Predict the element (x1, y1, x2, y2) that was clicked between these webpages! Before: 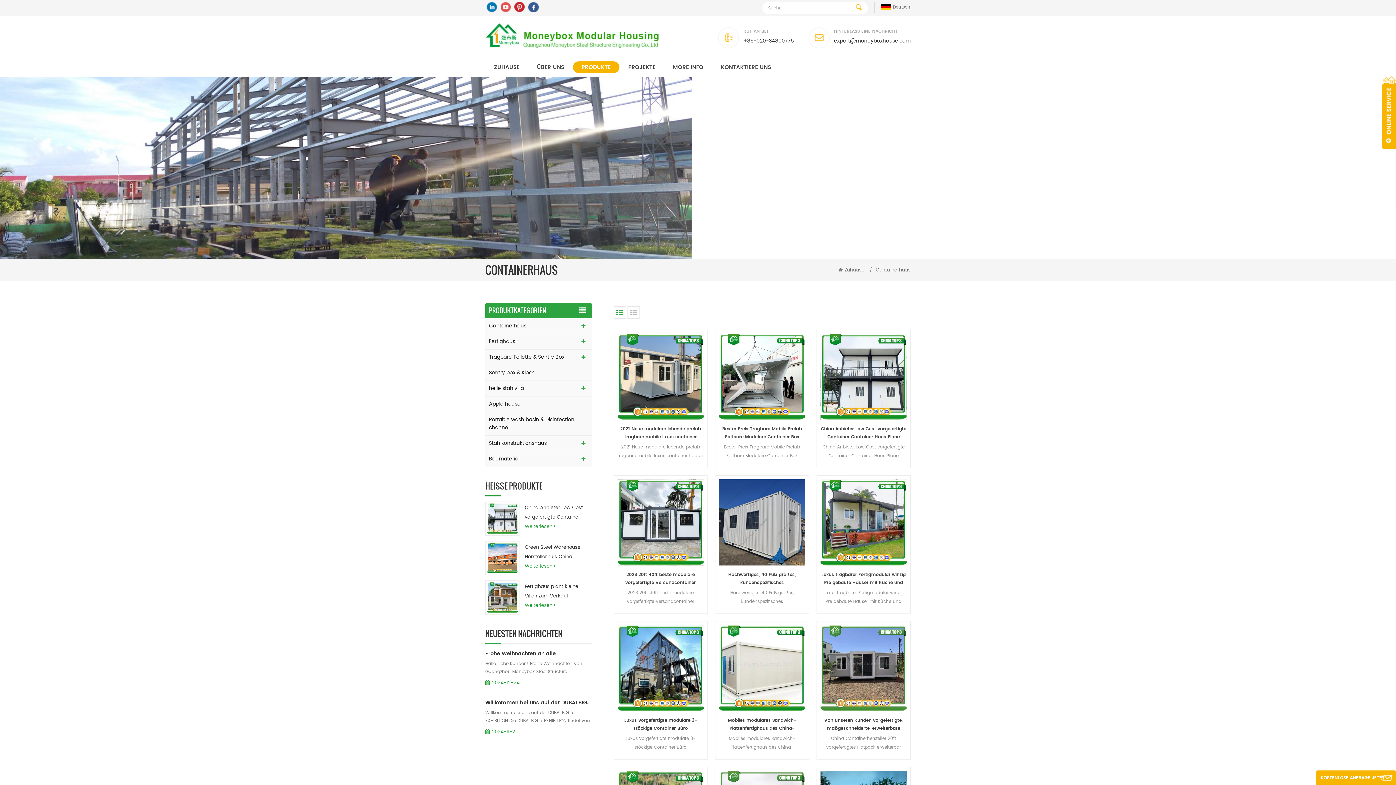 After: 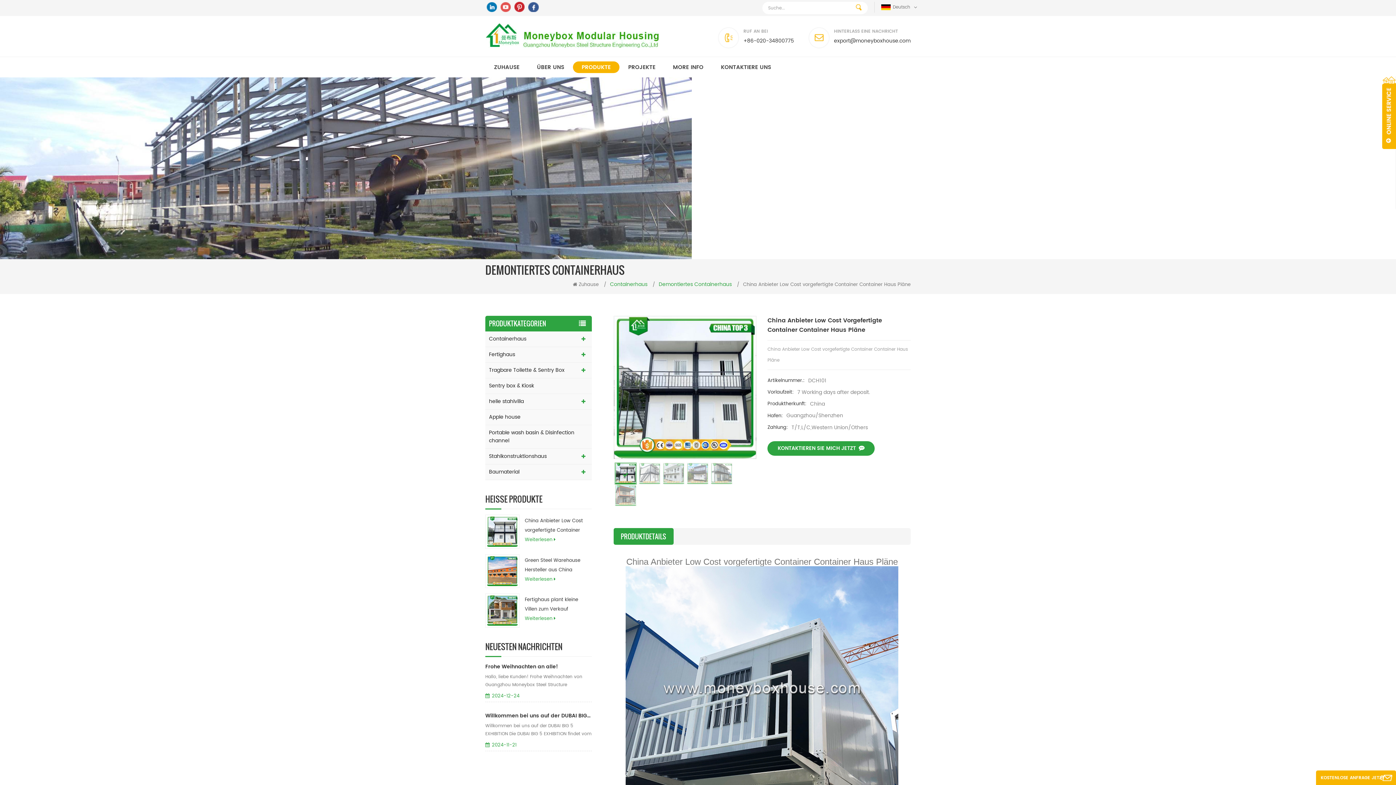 Action: bbox: (524, 523, 555, 530) label: Weiterlesen